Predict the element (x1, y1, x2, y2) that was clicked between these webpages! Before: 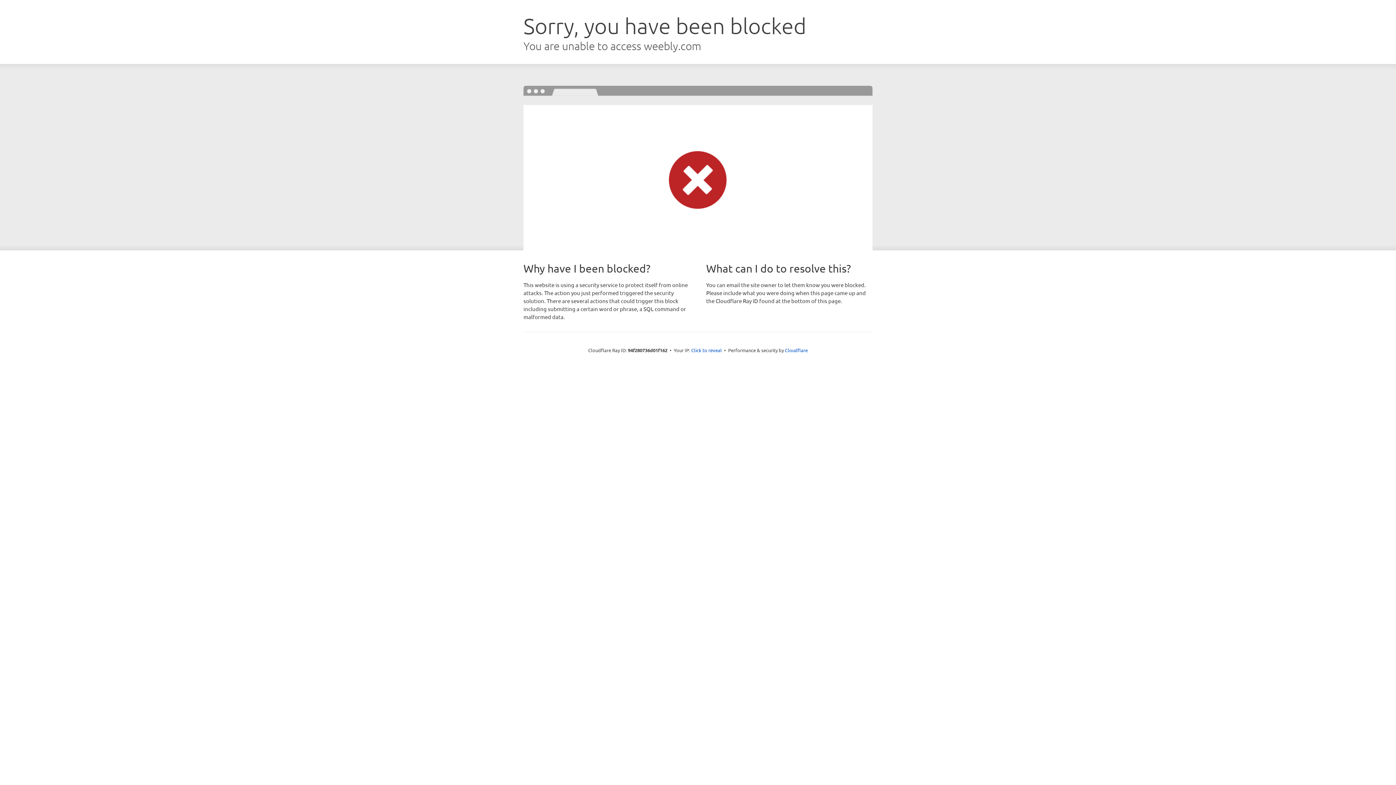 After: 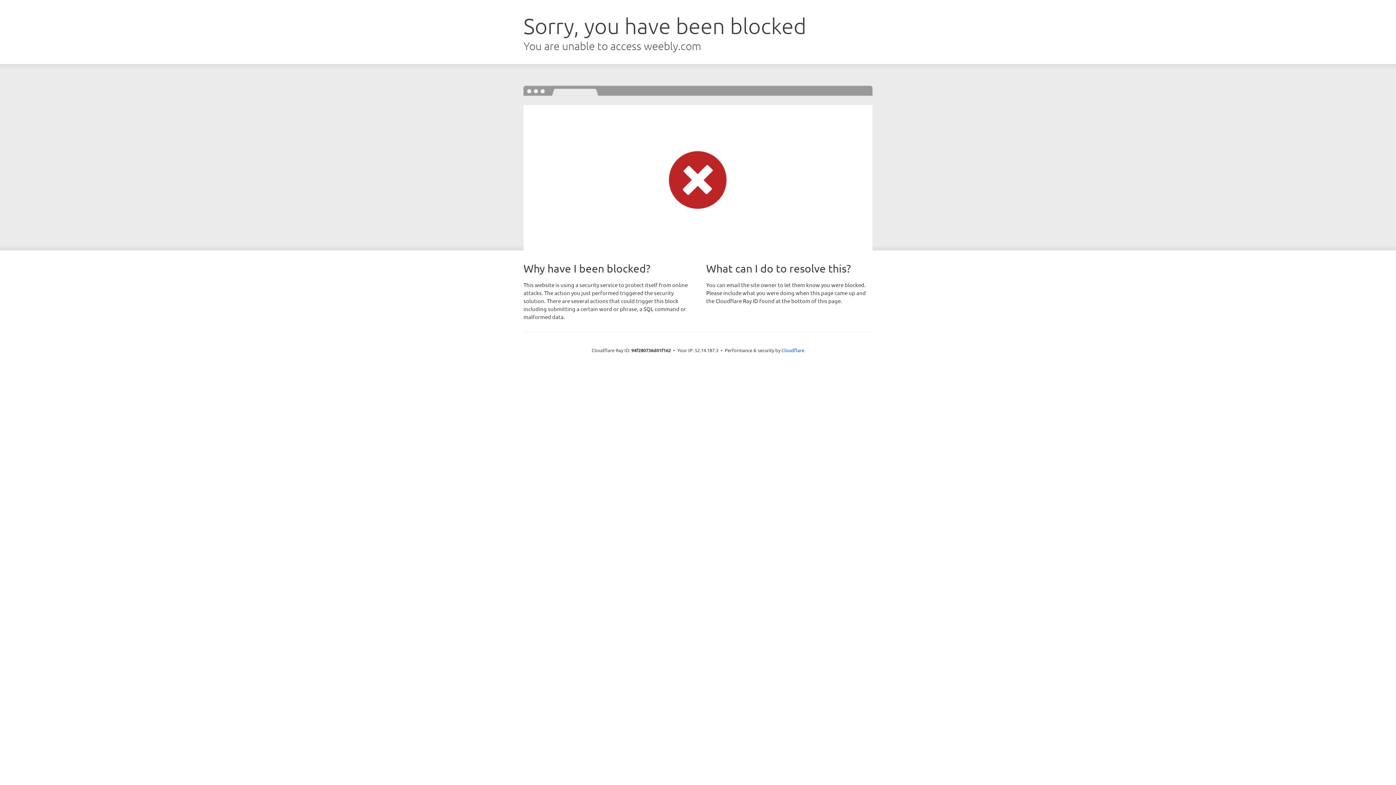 Action: label: Click to reveal bbox: (691, 346, 722, 353)